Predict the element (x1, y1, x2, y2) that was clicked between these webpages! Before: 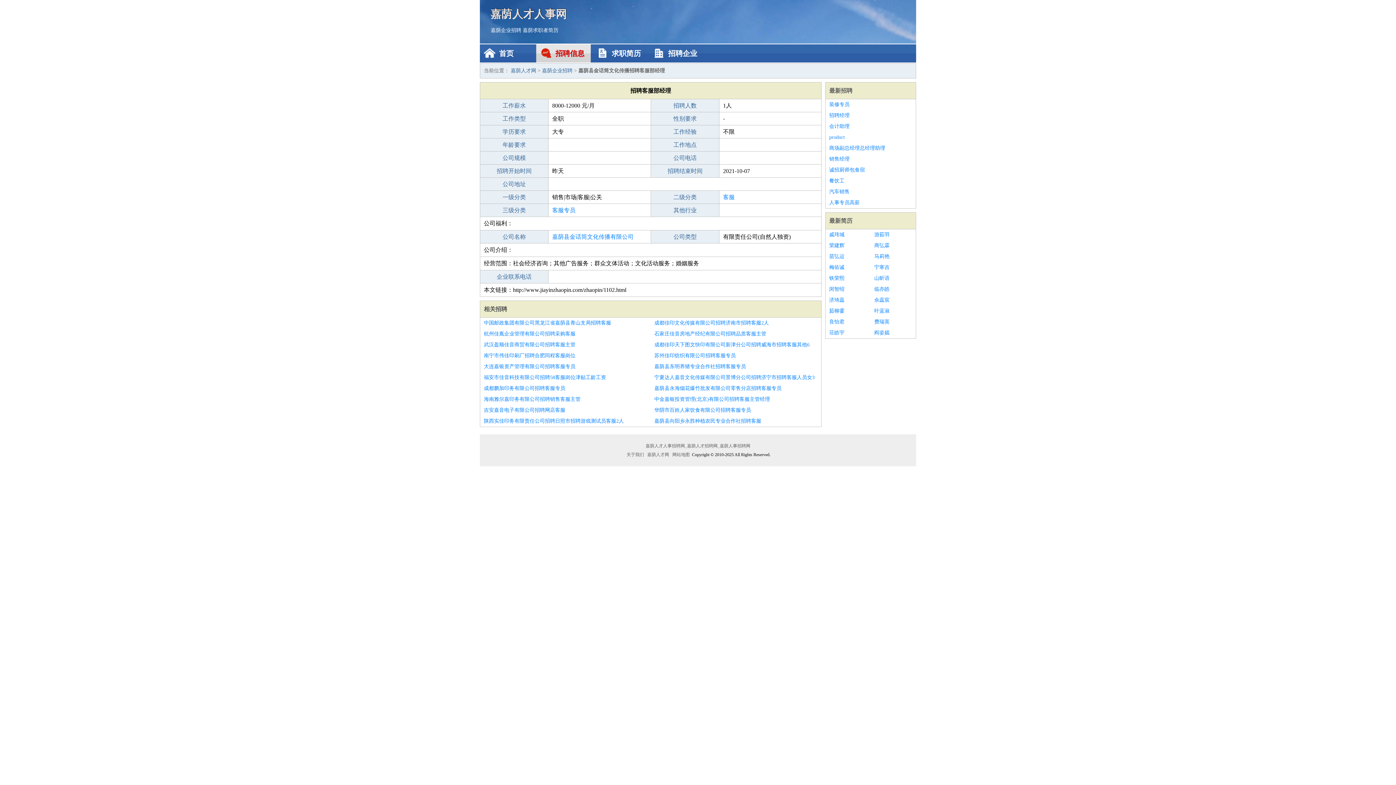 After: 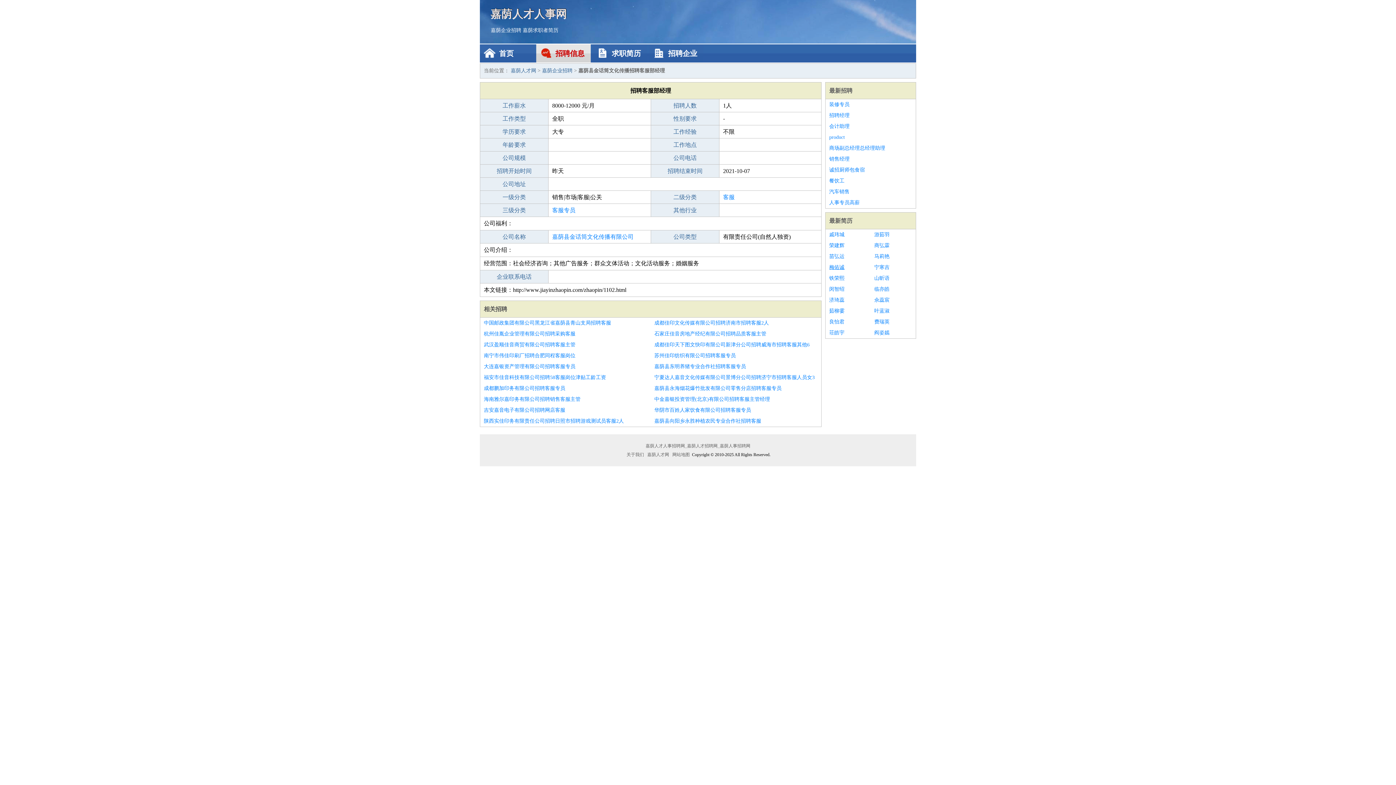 Action: bbox: (829, 262, 867, 273) label: 梅佑诚